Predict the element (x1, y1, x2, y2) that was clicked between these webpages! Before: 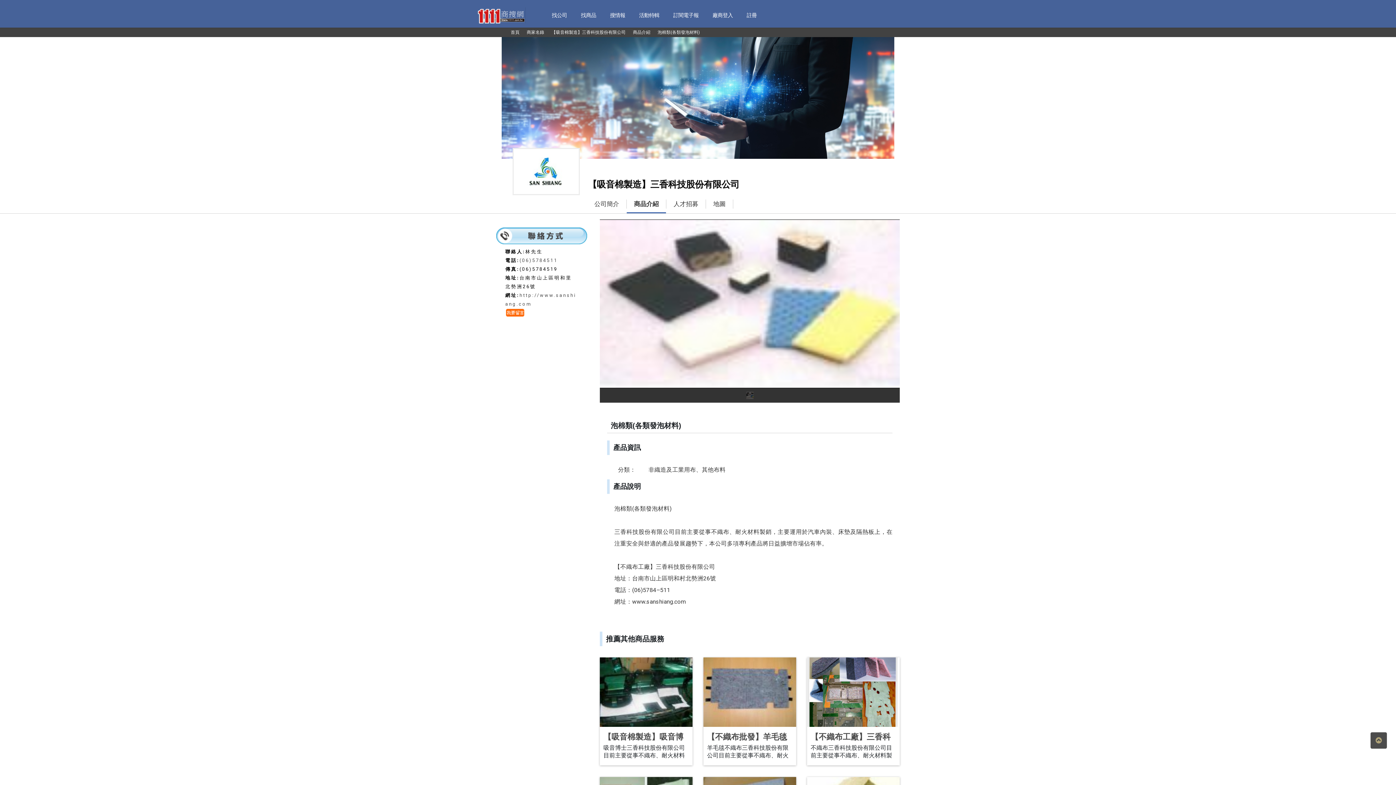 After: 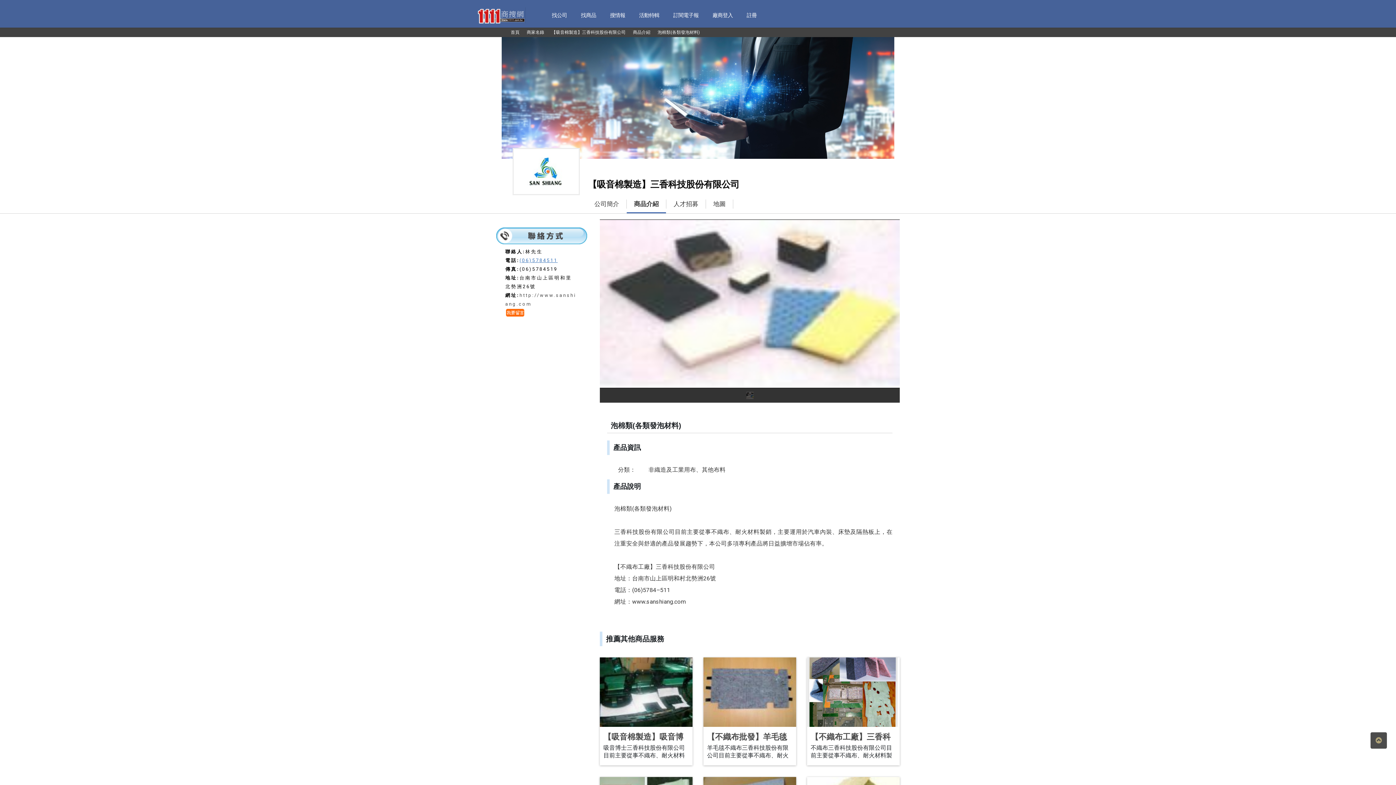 Action: label: (06)5784511 bbox: (519, 257, 557, 263)